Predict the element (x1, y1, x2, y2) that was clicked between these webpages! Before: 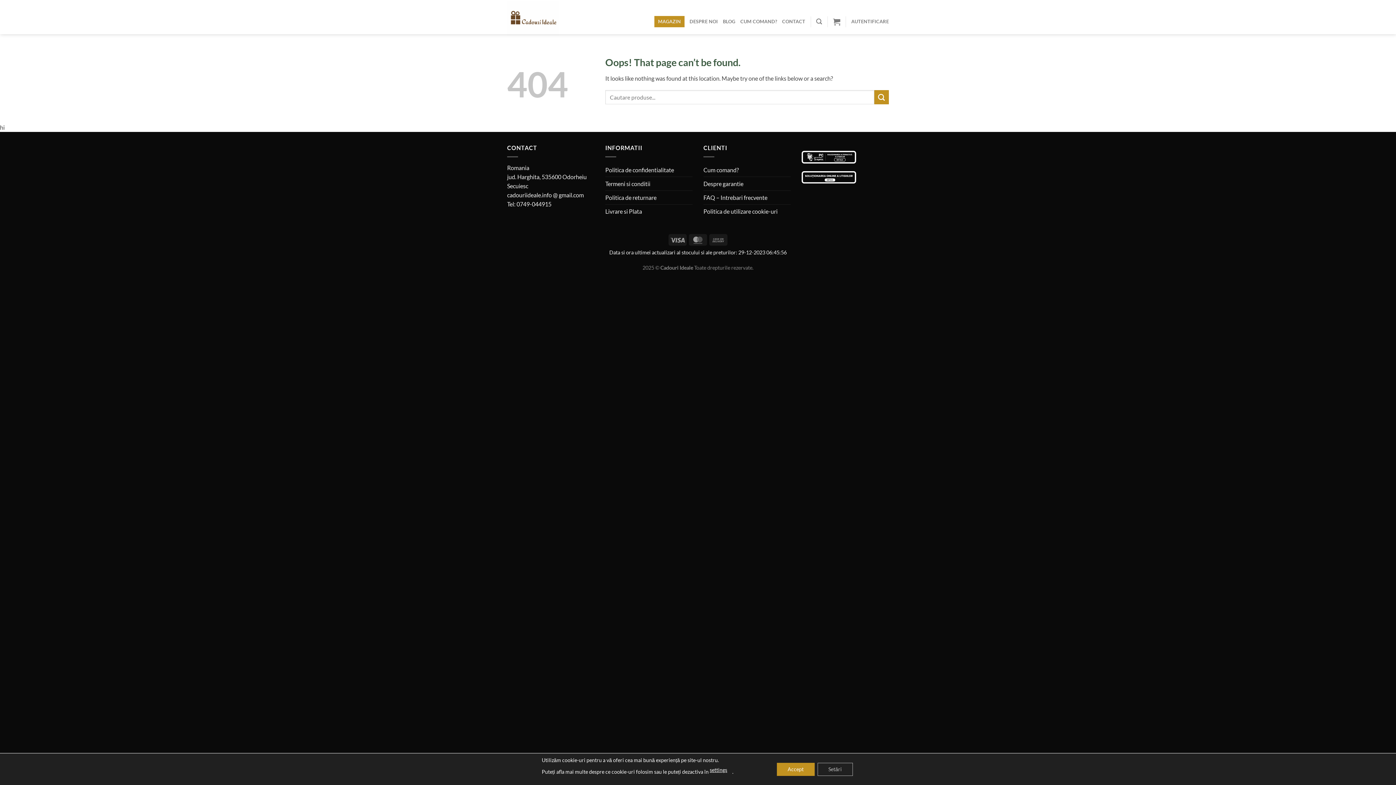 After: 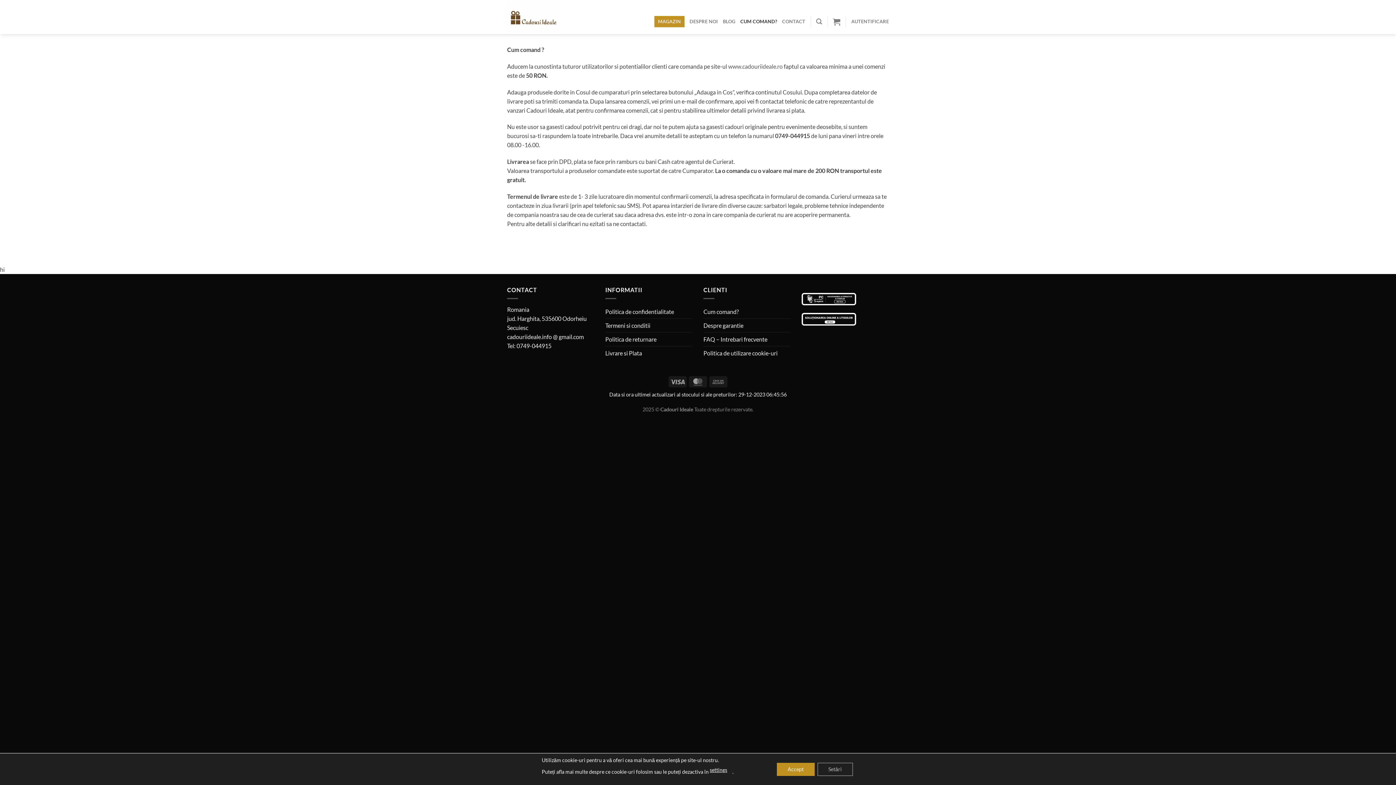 Action: label: CUM COMAND? bbox: (740, 16, 777, 27)